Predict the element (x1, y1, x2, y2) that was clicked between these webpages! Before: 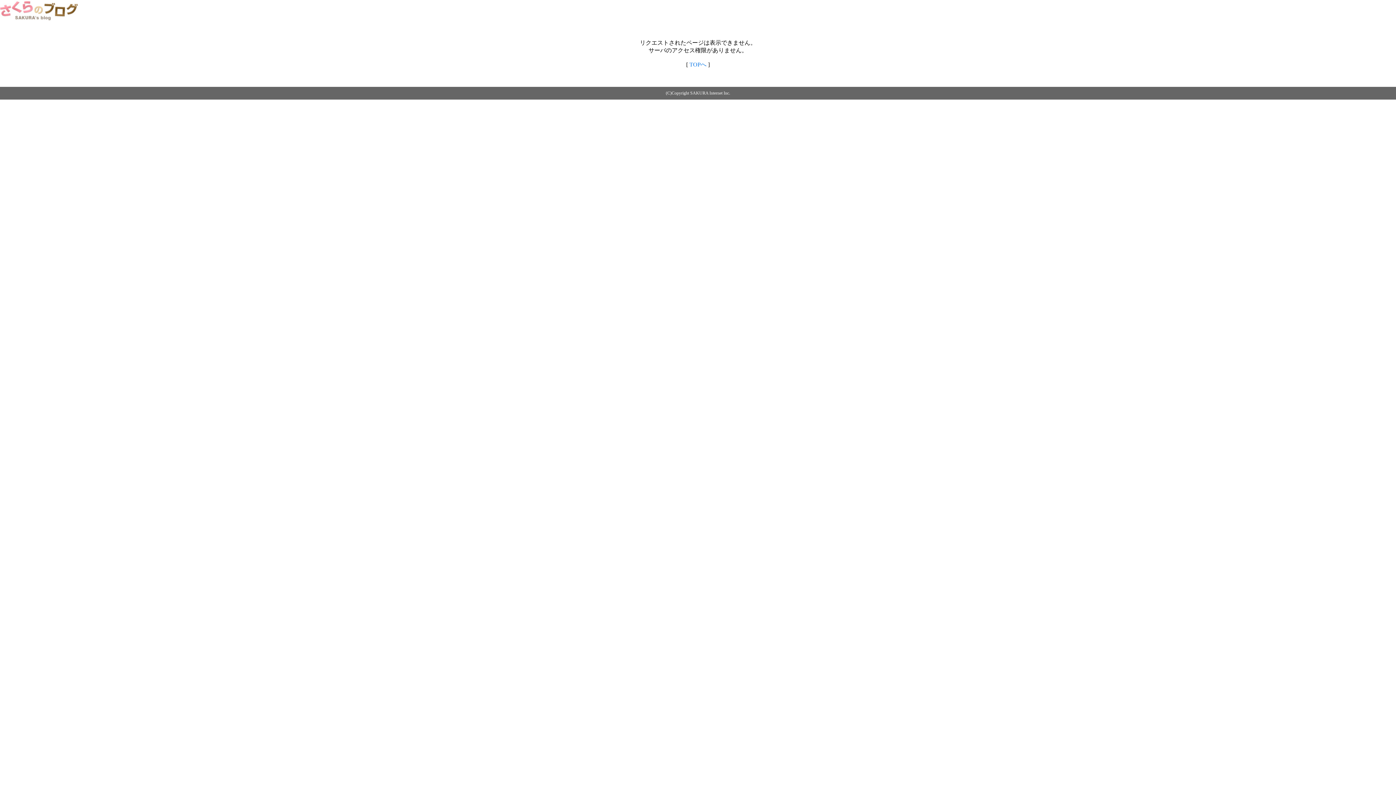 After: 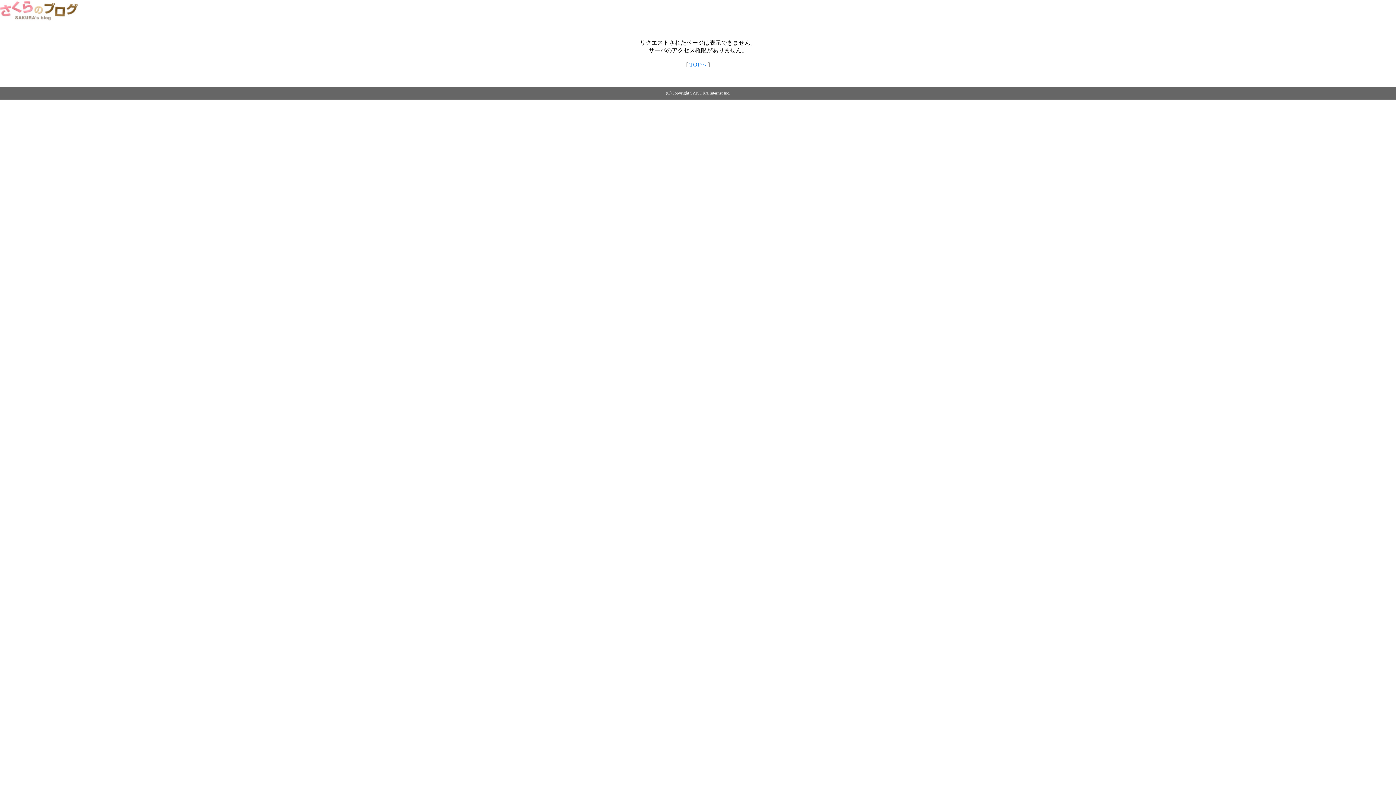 Action: bbox: (0, 14, 79, 20)